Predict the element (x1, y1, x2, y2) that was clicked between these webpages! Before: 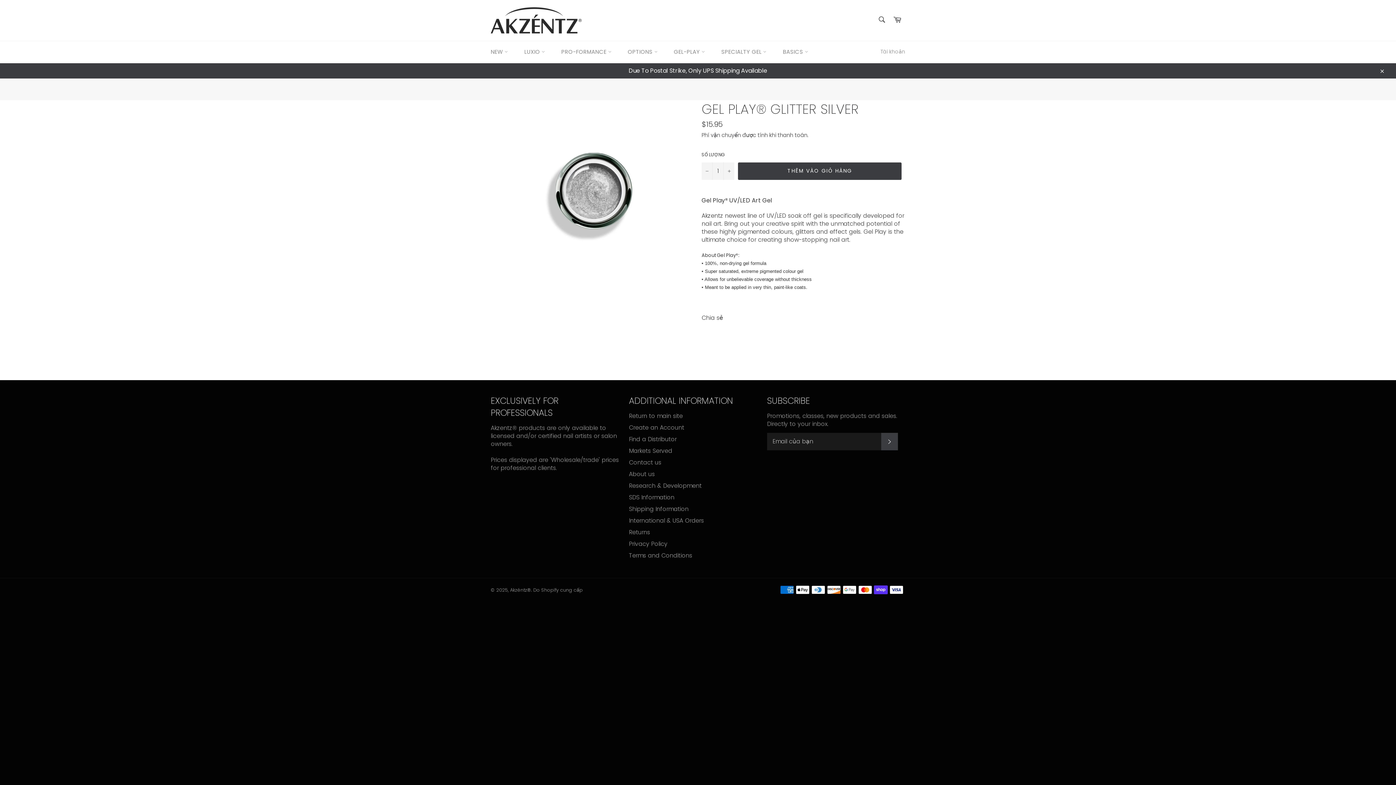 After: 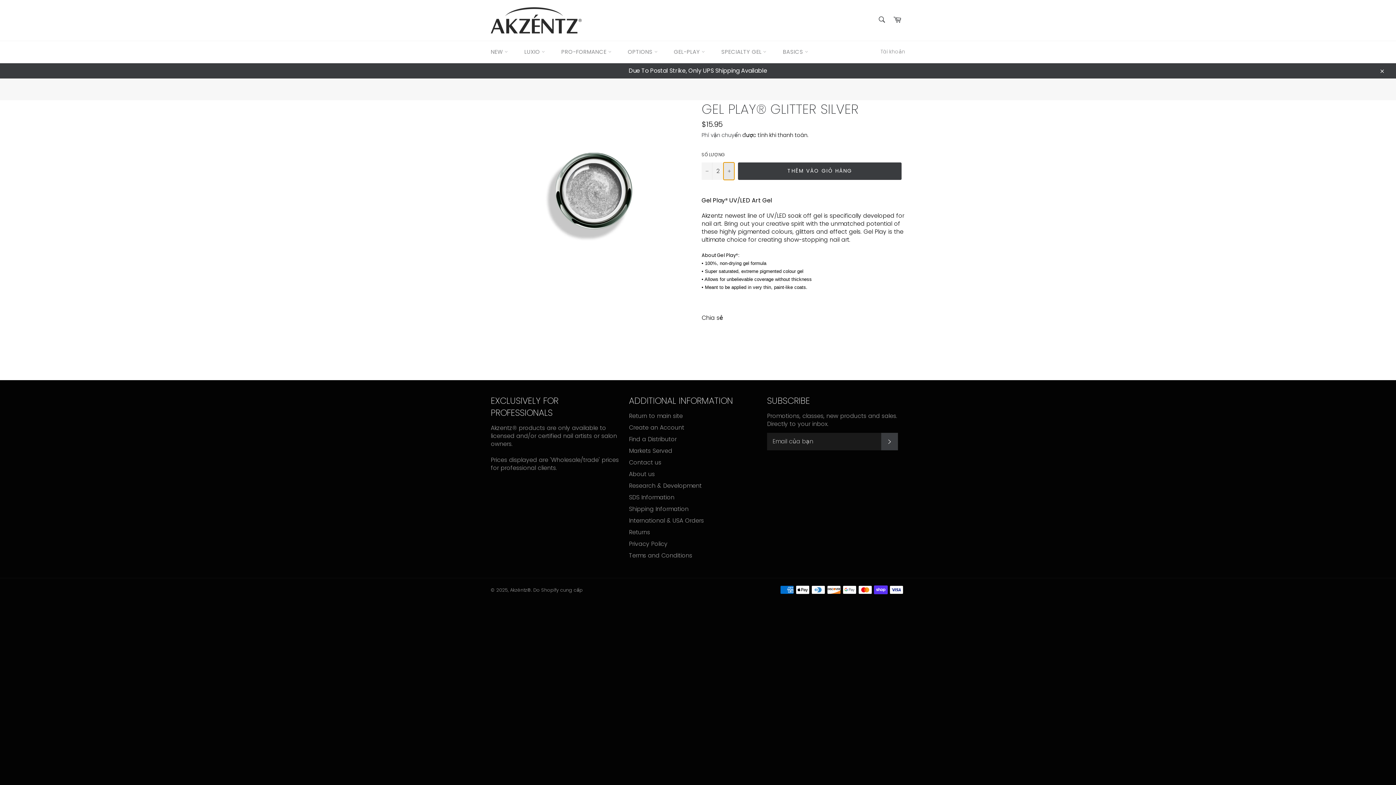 Action: label: Tăng 1 mặt hàng bbox: (723, 162, 734, 179)